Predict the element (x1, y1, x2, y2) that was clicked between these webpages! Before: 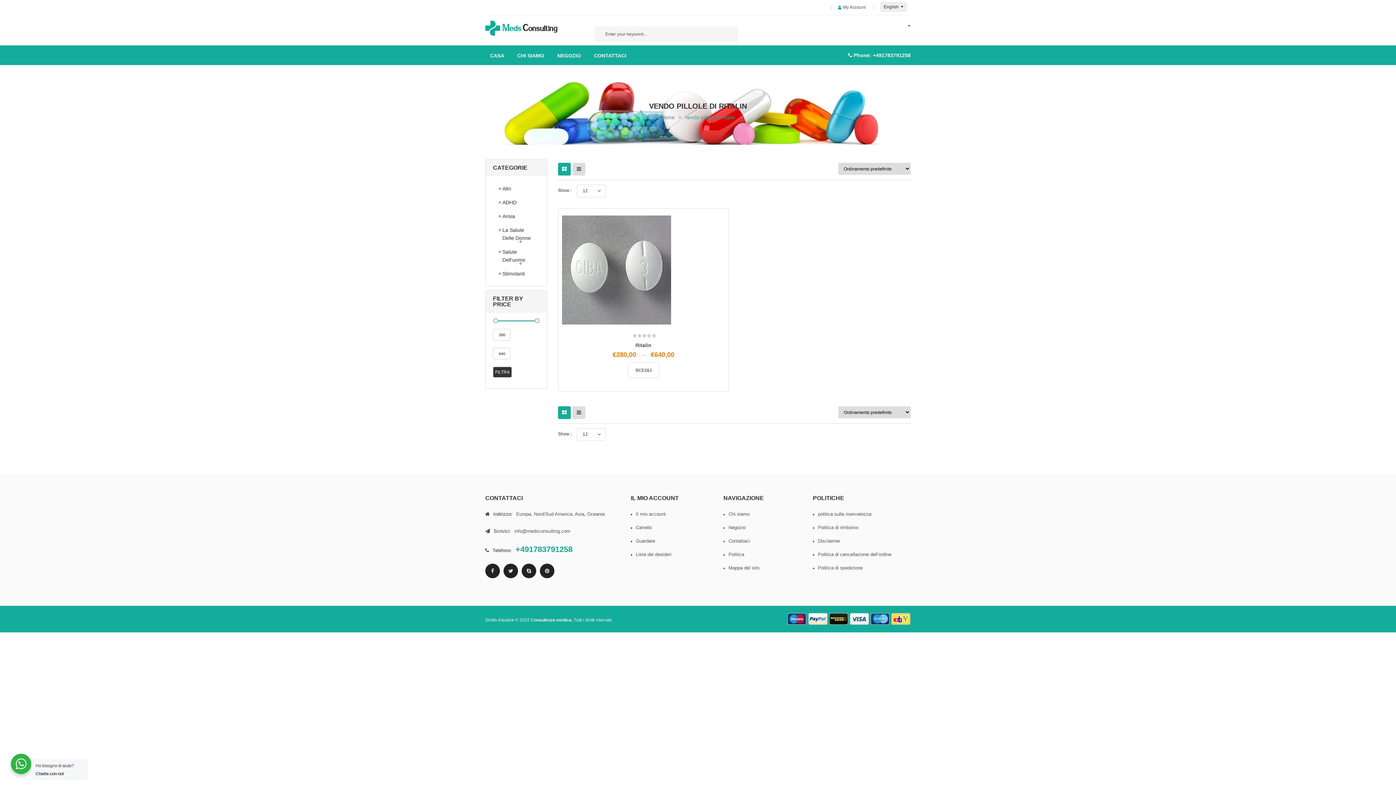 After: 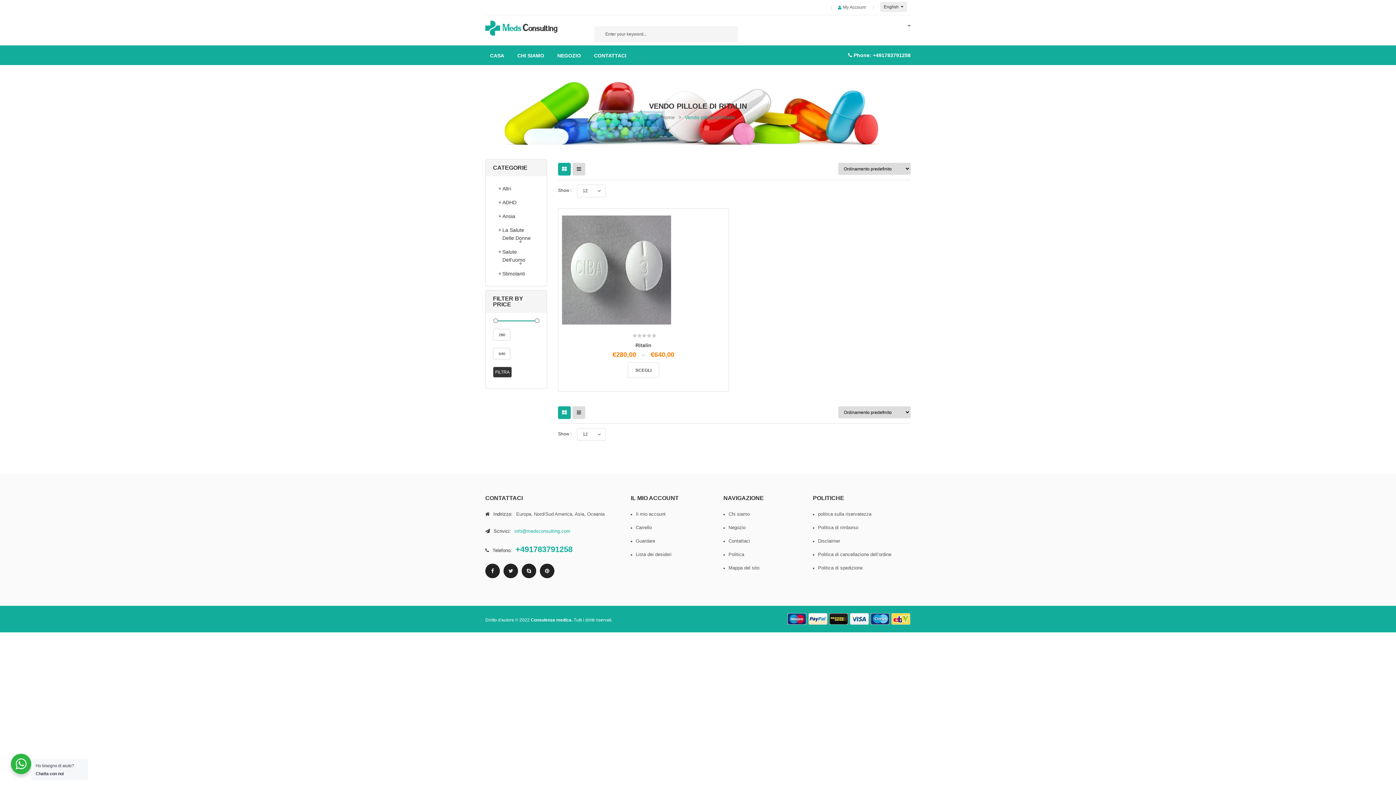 Action: label: info@medsconsulting.com bbox: (514, 528, 570, 534)